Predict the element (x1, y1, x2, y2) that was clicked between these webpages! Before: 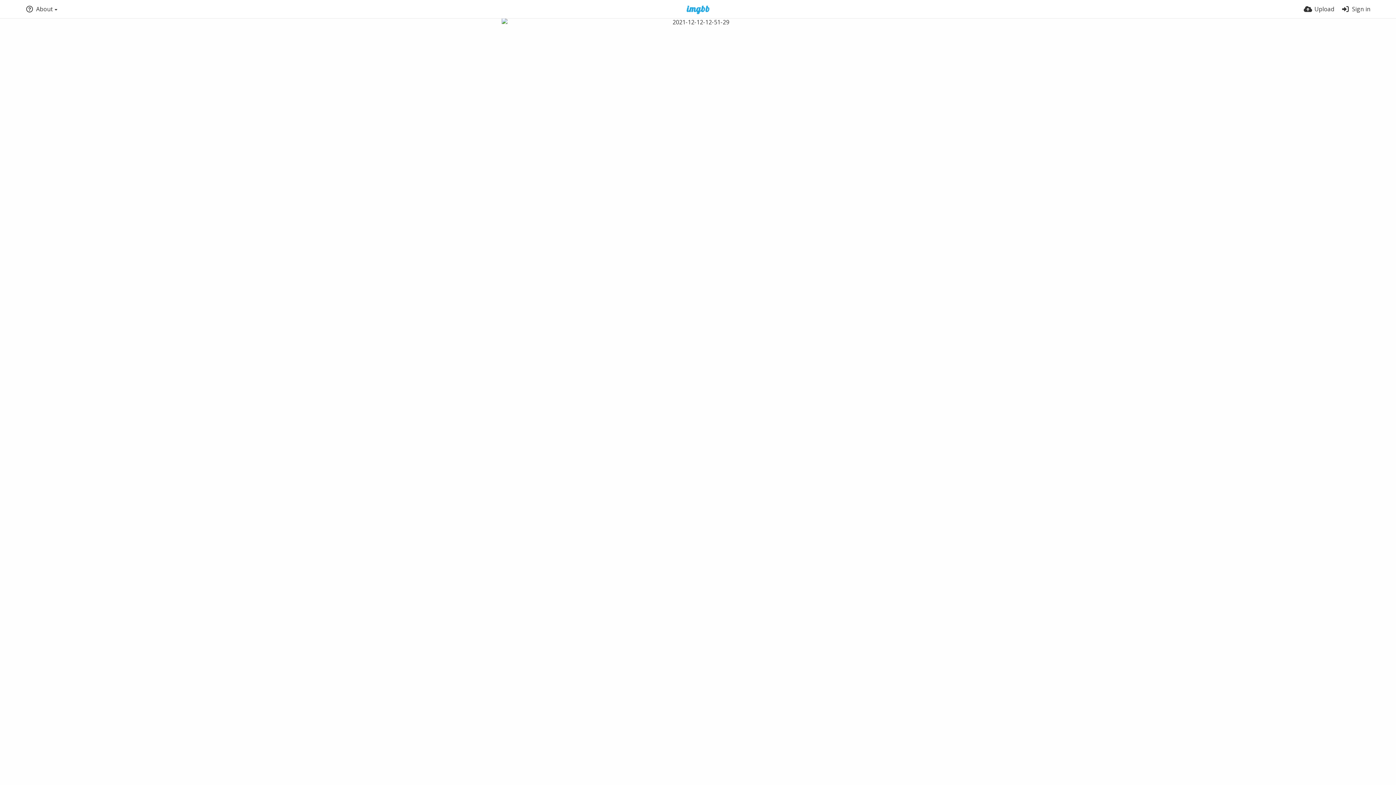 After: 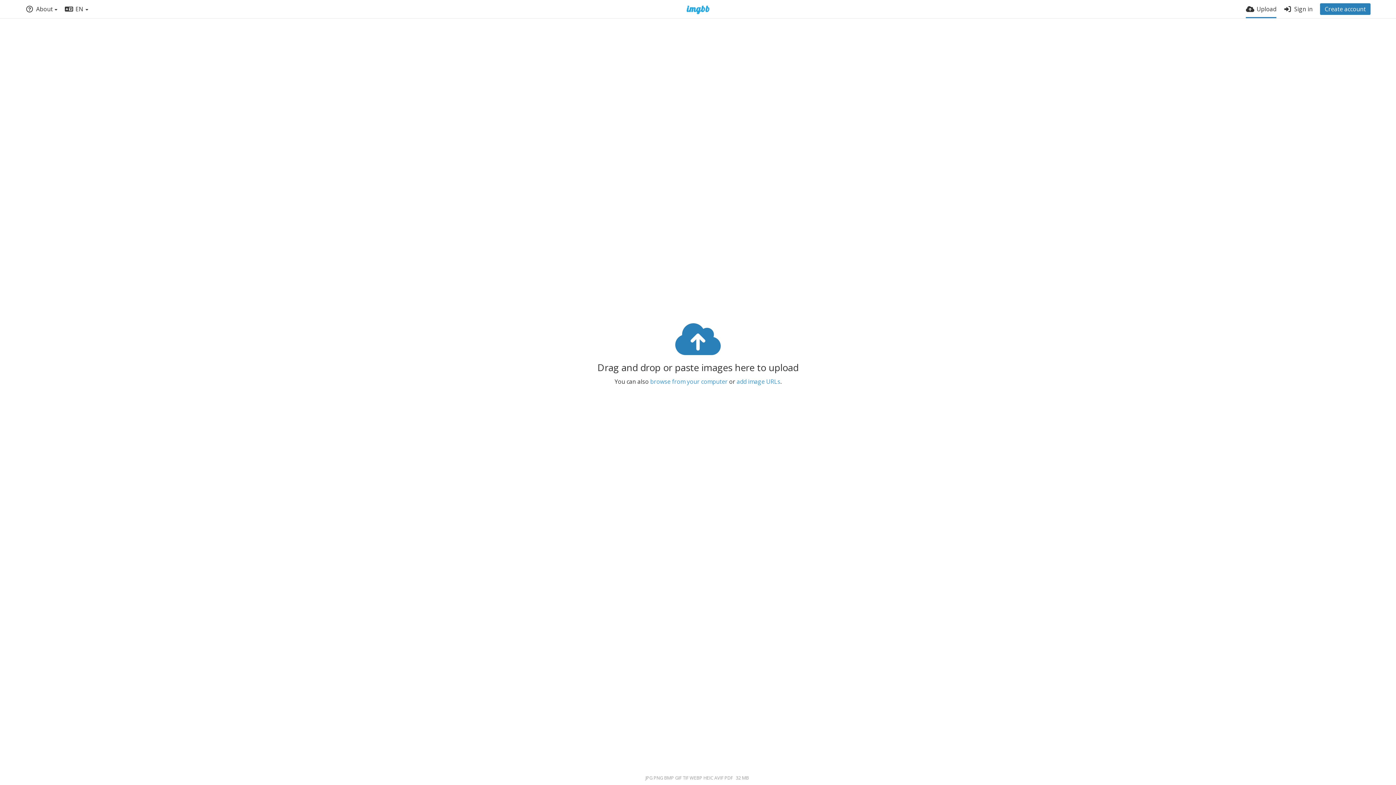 Action: label: Upload bbox: (1304, 0, 1334, 18)